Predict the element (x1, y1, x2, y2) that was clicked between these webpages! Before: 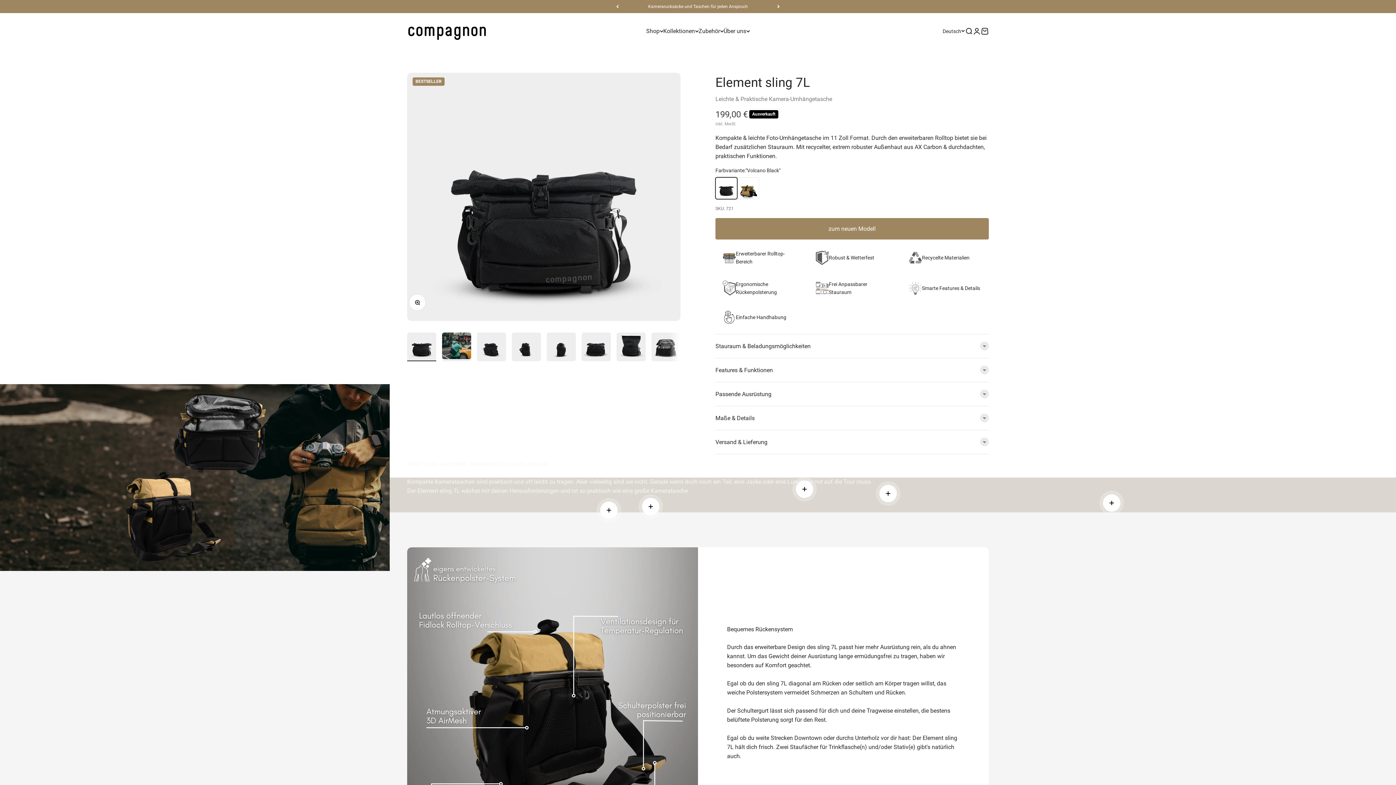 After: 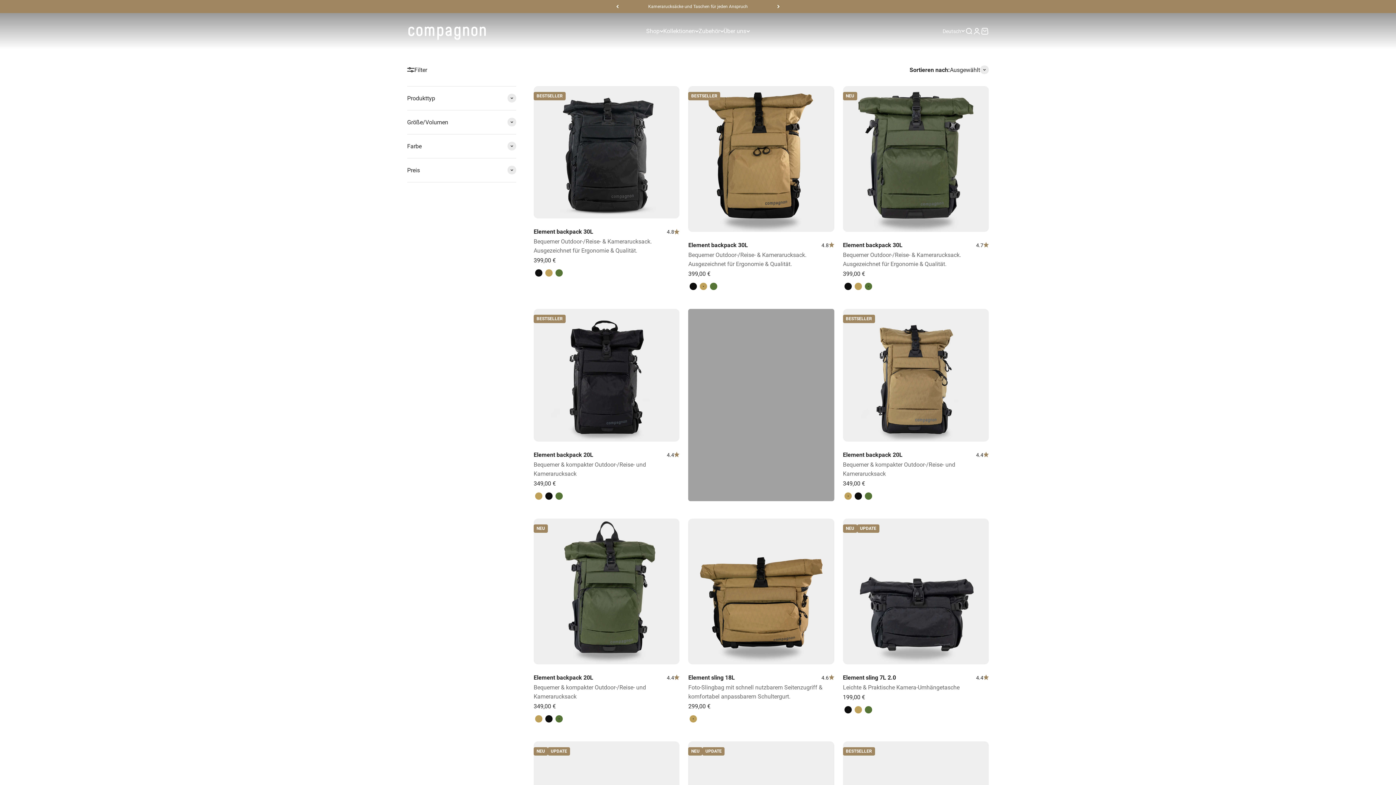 Action: bbox: (648, 4, 748, 9) label: Kamerarucksäcke und Taschen für jeden Anspruch